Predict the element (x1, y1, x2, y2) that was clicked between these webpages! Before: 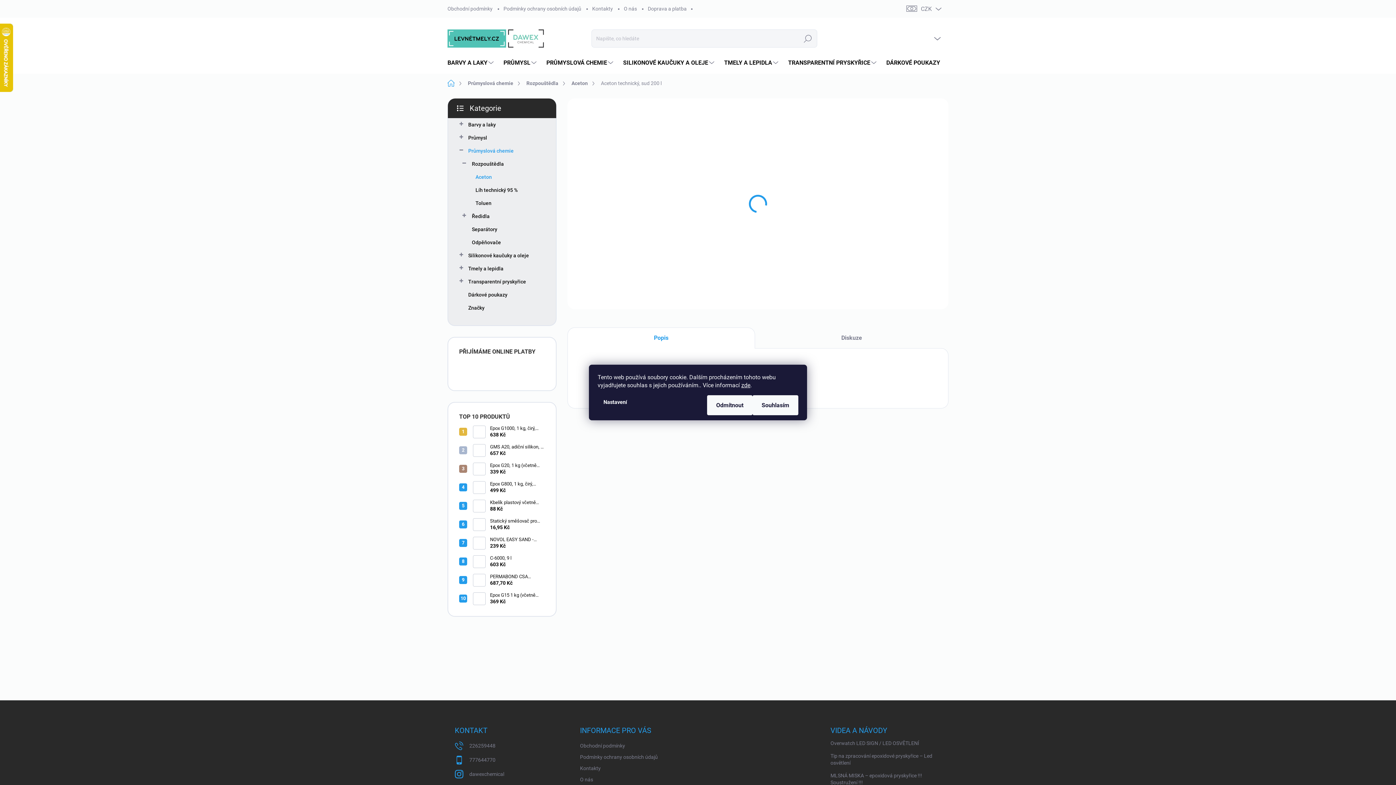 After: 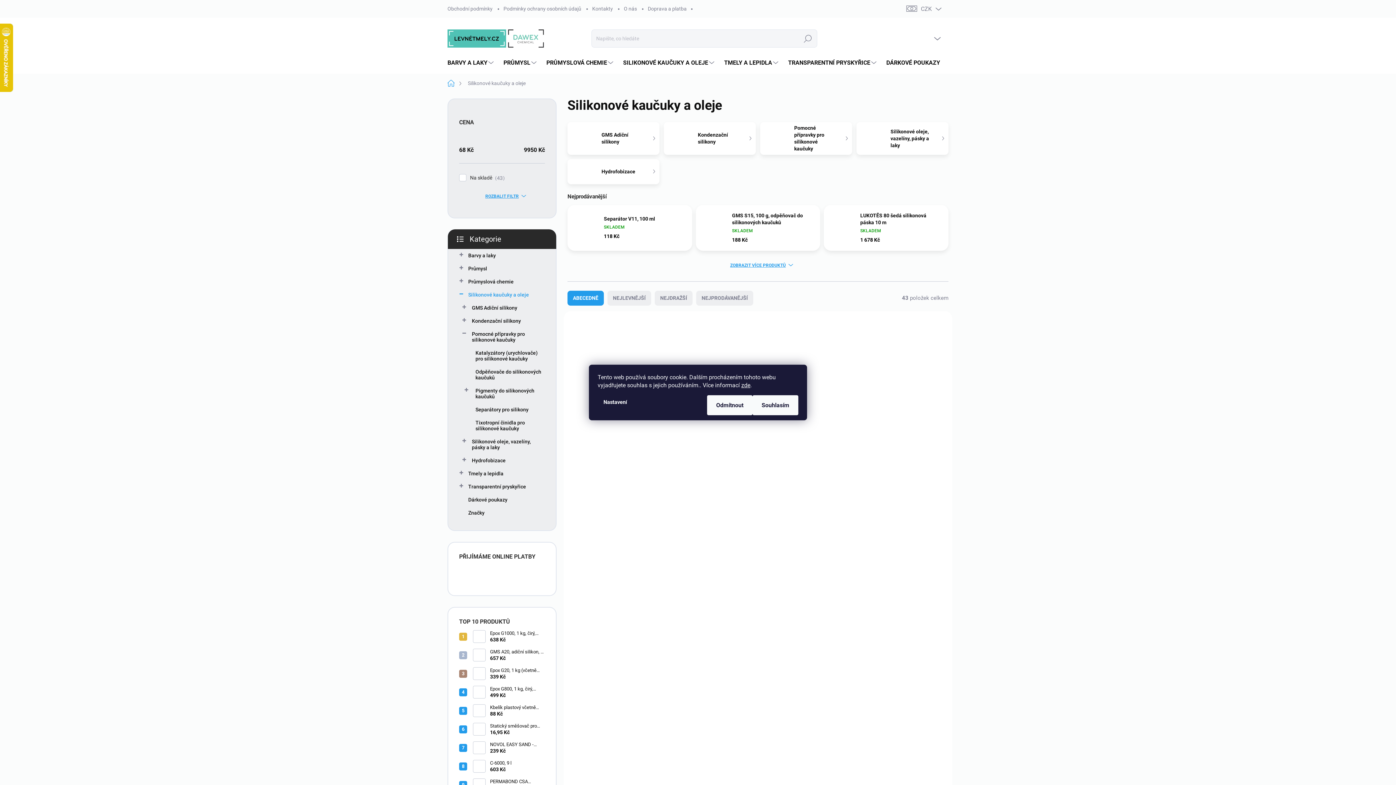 Action: label: SILIKONOVÉ KAUČUKY A OLEJE bbox: (615, 52, 716, 73)